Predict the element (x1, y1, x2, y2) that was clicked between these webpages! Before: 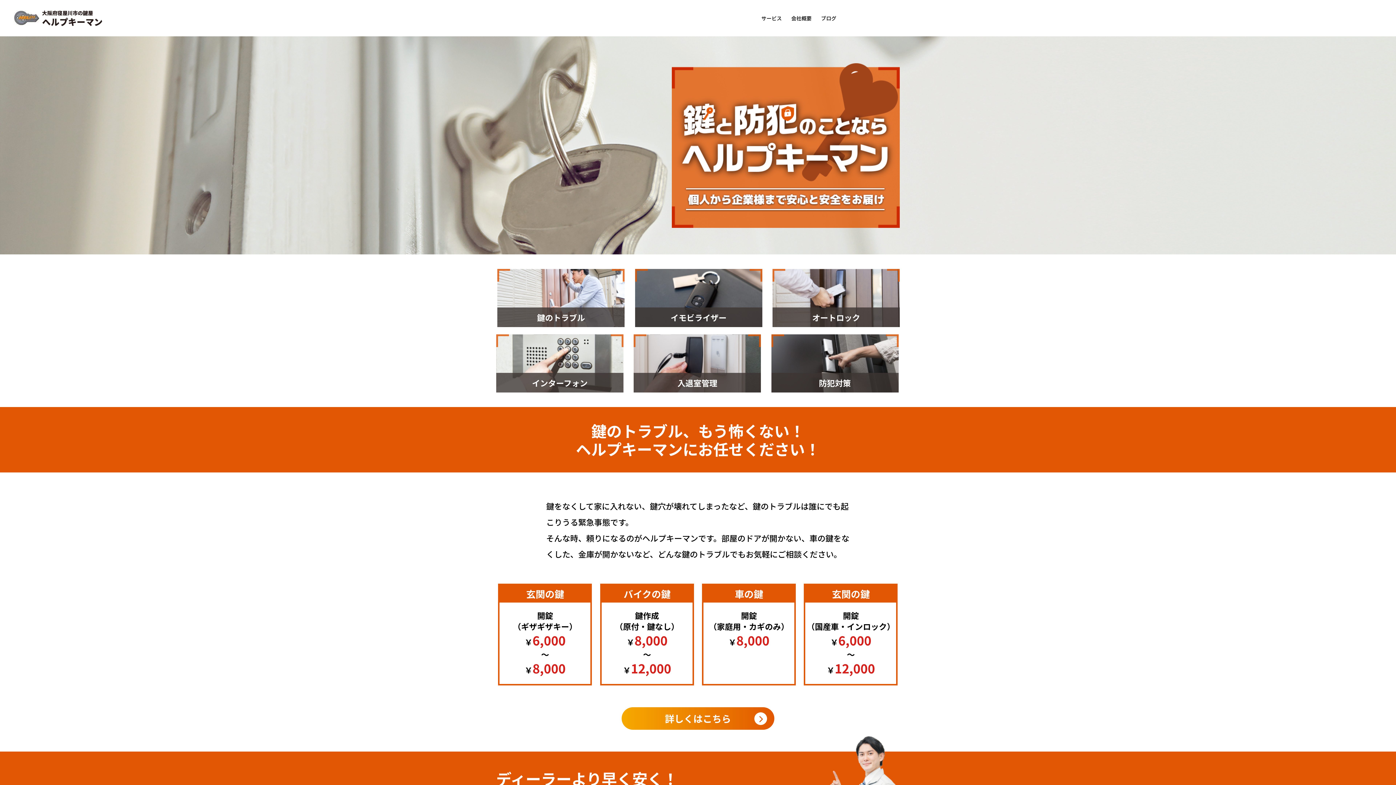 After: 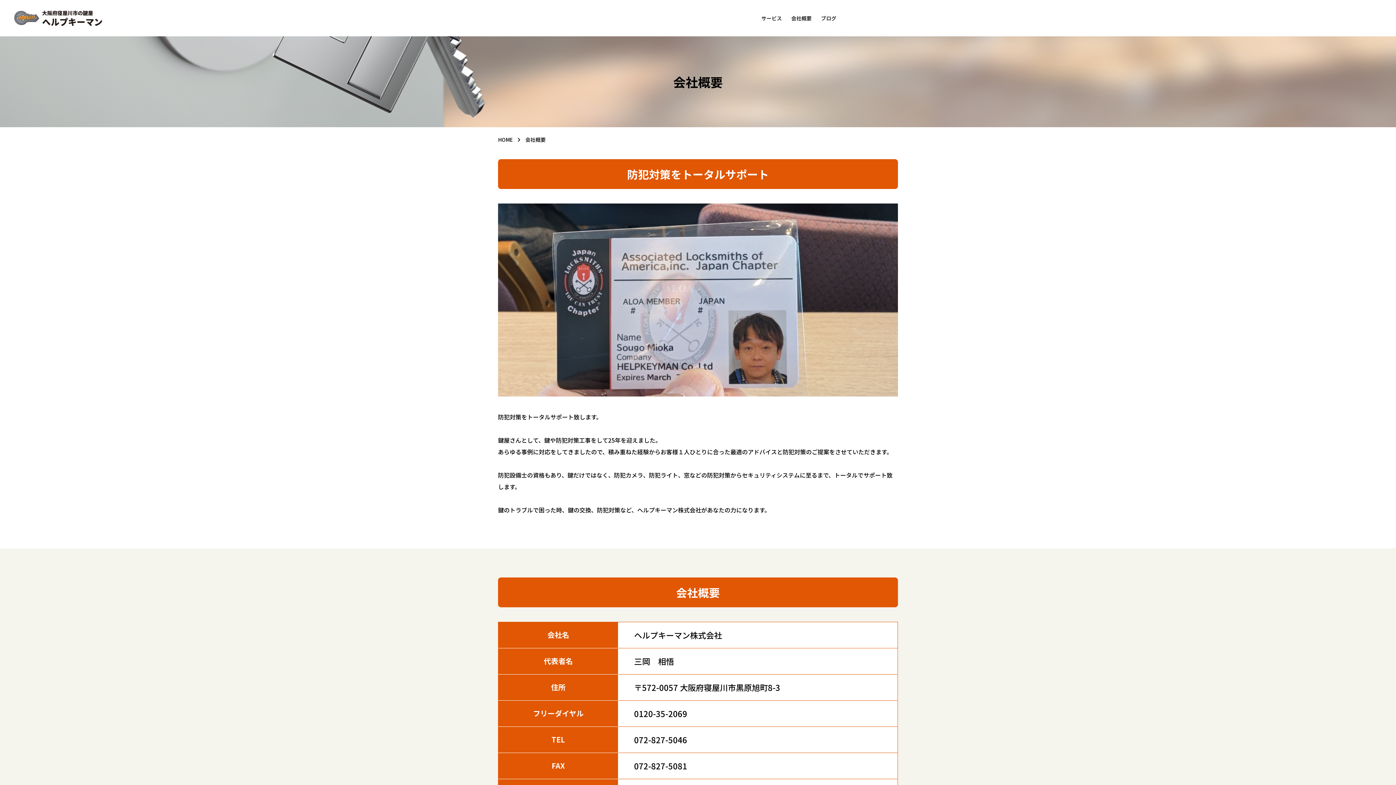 Action: label: 会社概要 bbox: (786, 14, 816, 21)